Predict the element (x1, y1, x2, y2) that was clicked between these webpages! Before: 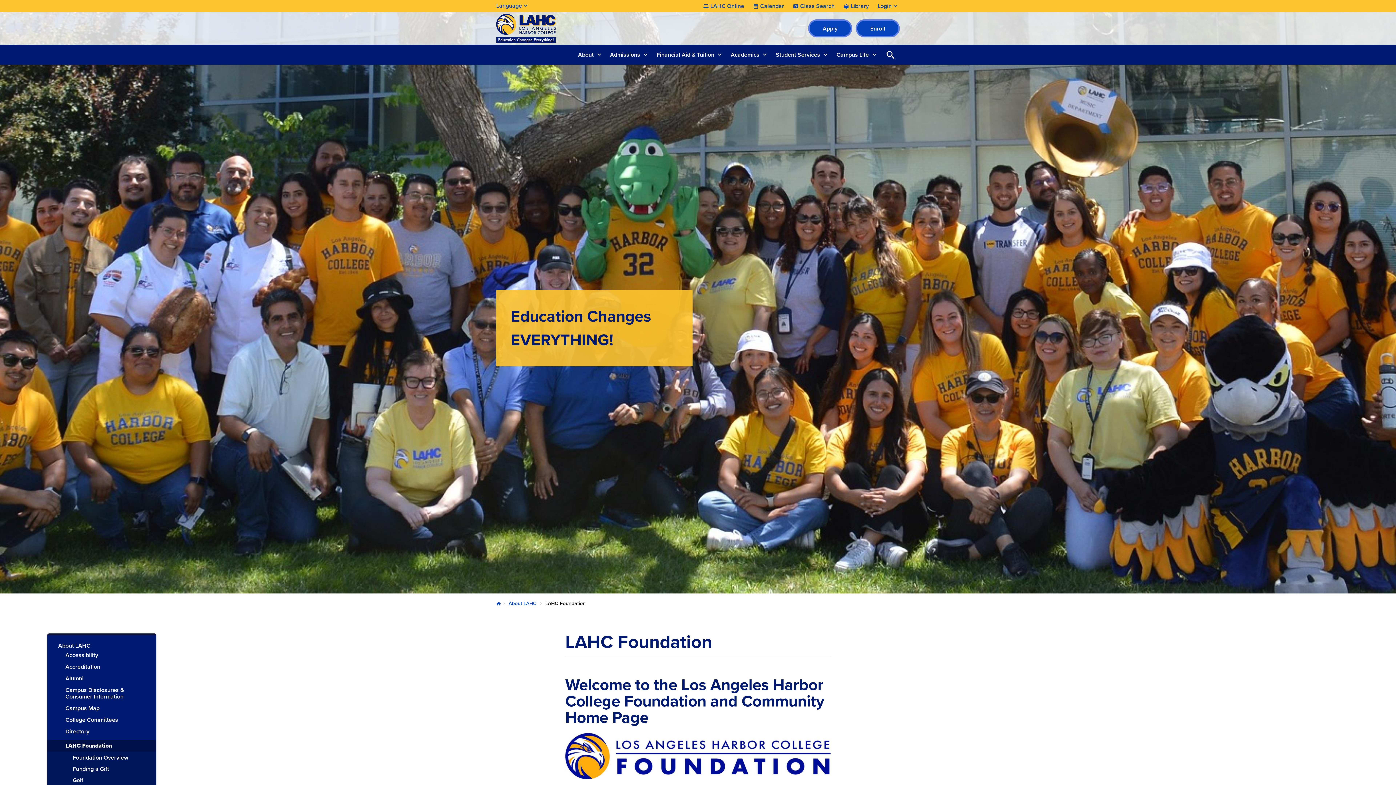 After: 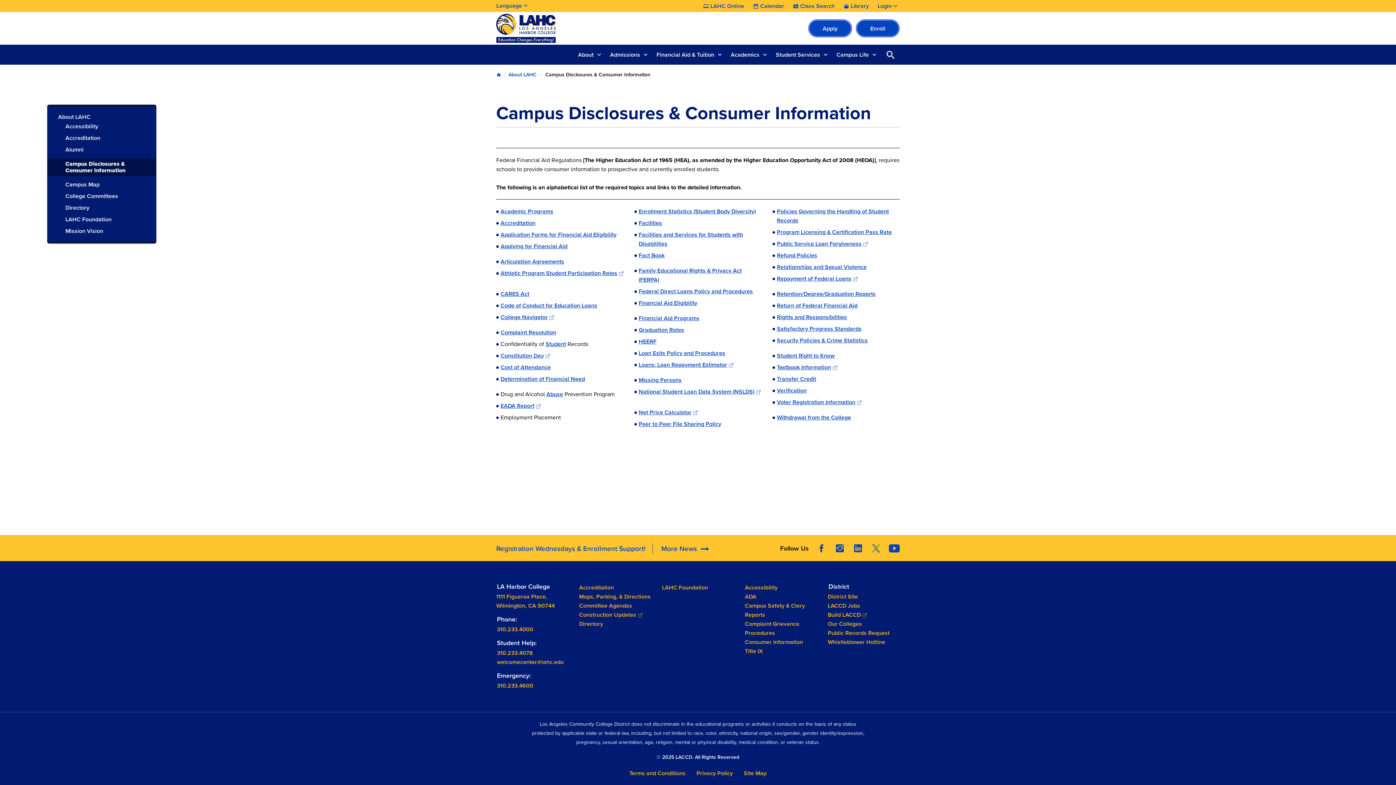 Action: bbox: (47, 687, 156, 700) label: Campus Disclosures & Consumer Information